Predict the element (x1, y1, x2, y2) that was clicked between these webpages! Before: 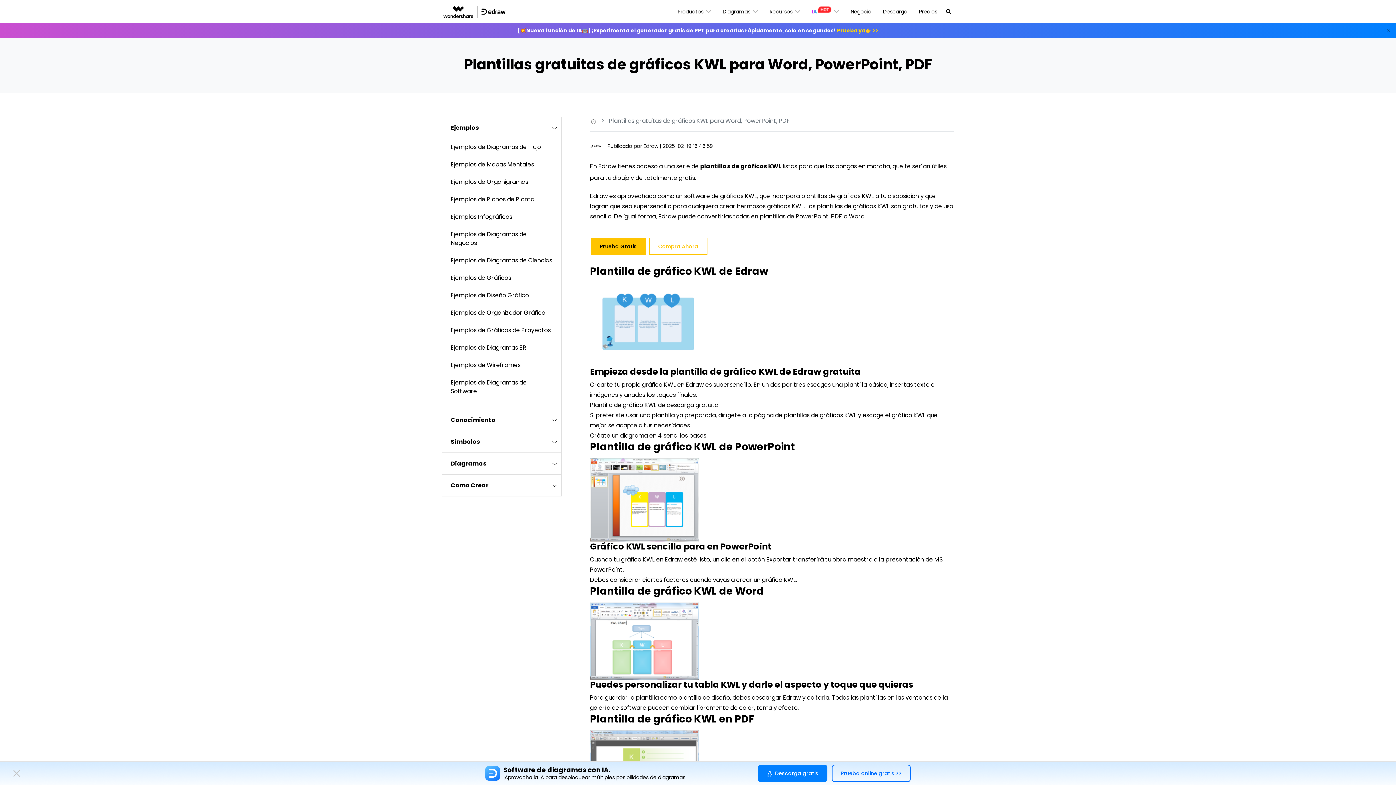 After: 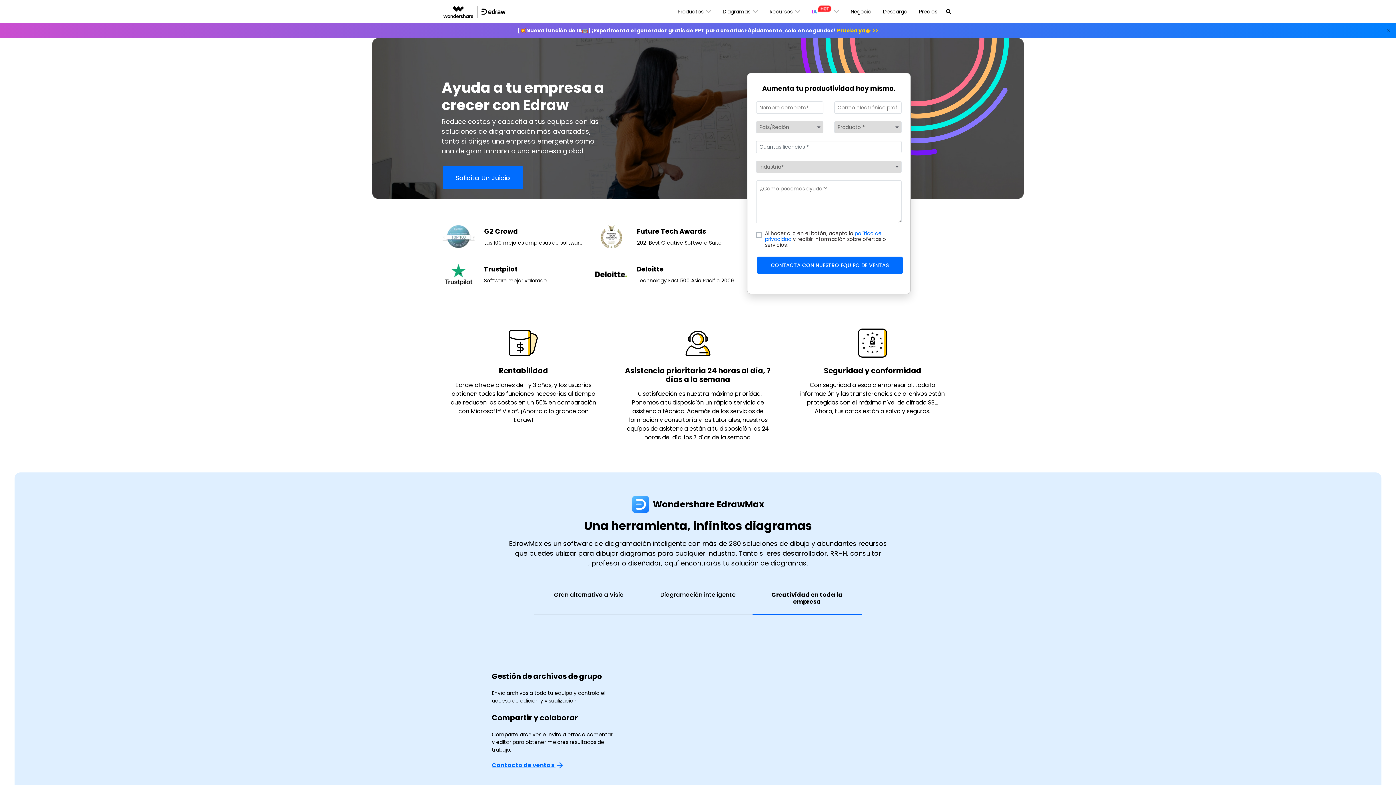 Action: bbox: (845, 0, 877, 23) label: Negocio